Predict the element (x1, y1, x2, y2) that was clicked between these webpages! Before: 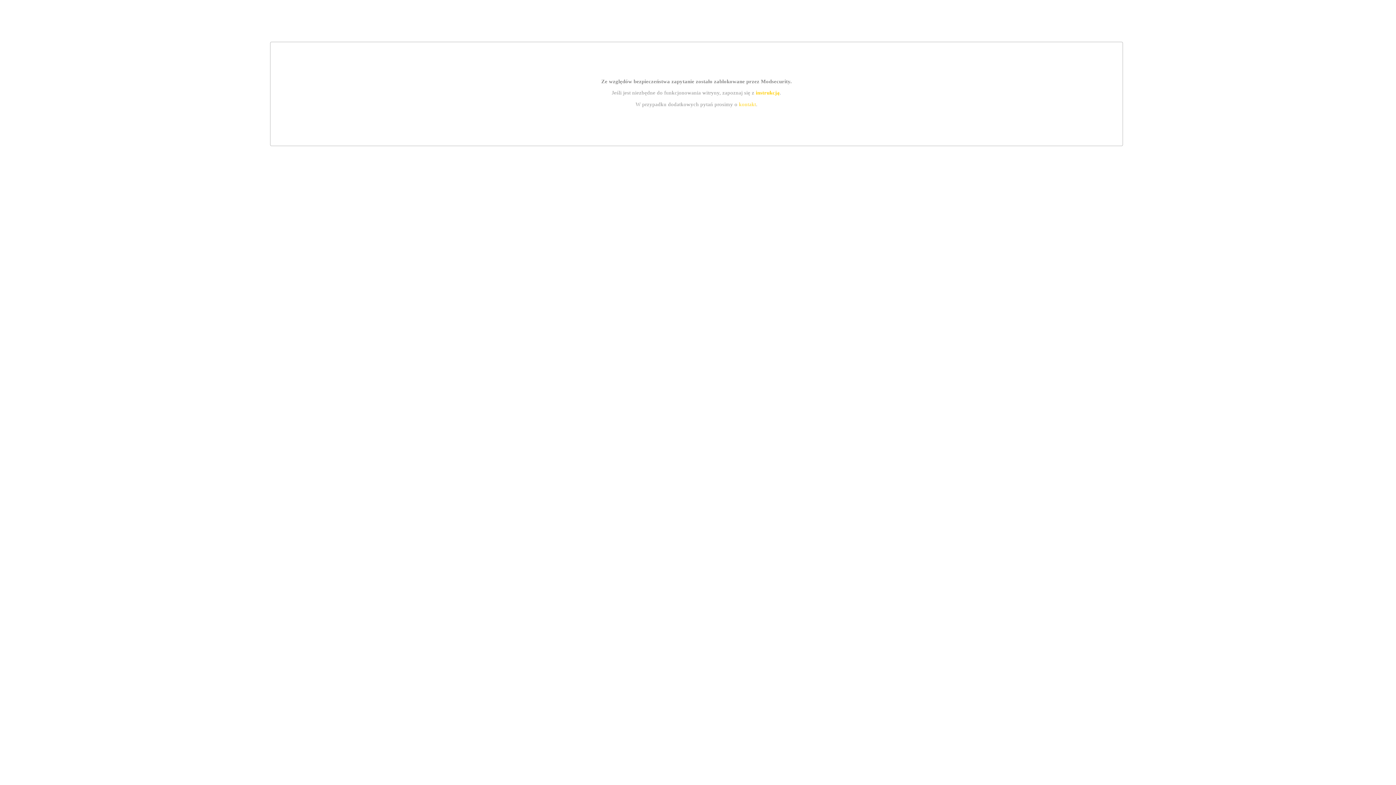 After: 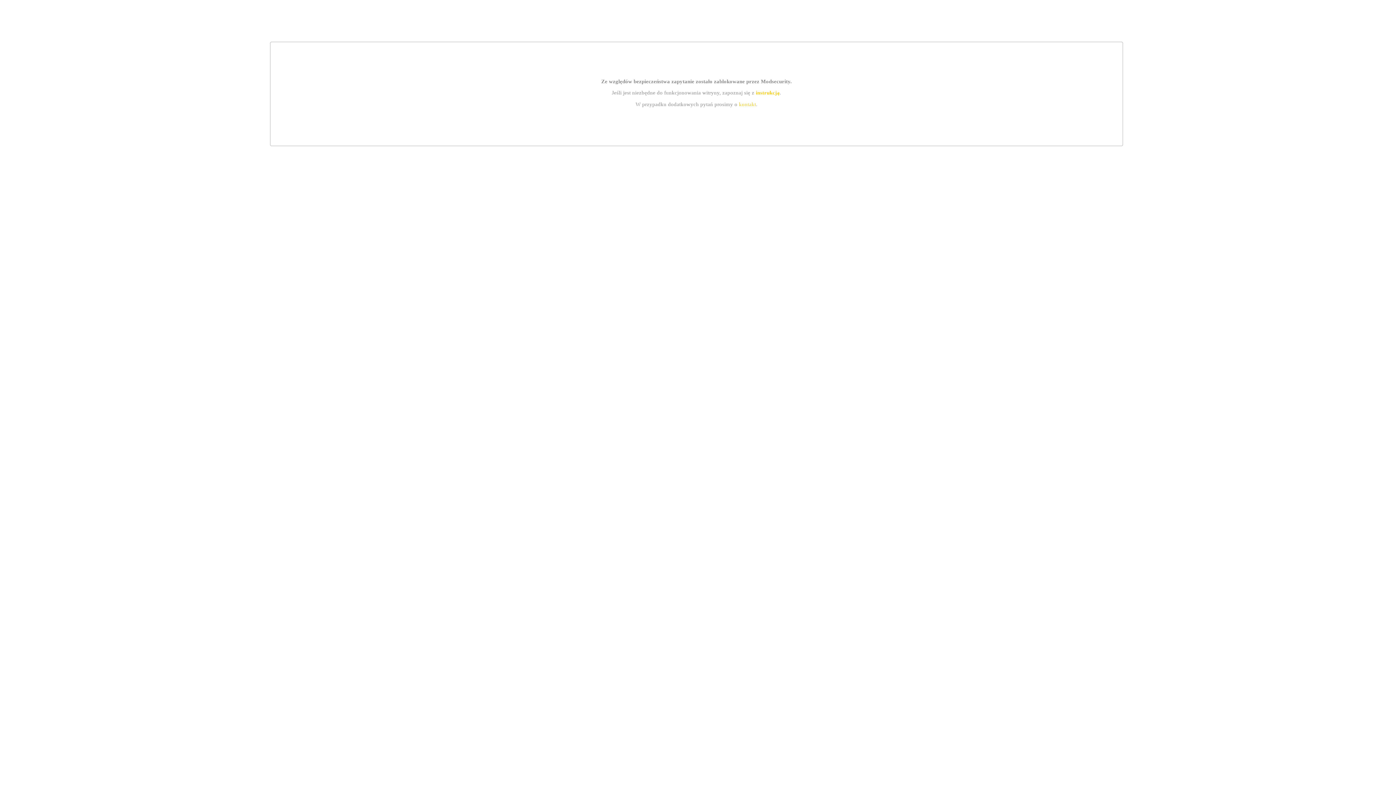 Action: label: instrukcją bbox: (755, 89, 779, 95)